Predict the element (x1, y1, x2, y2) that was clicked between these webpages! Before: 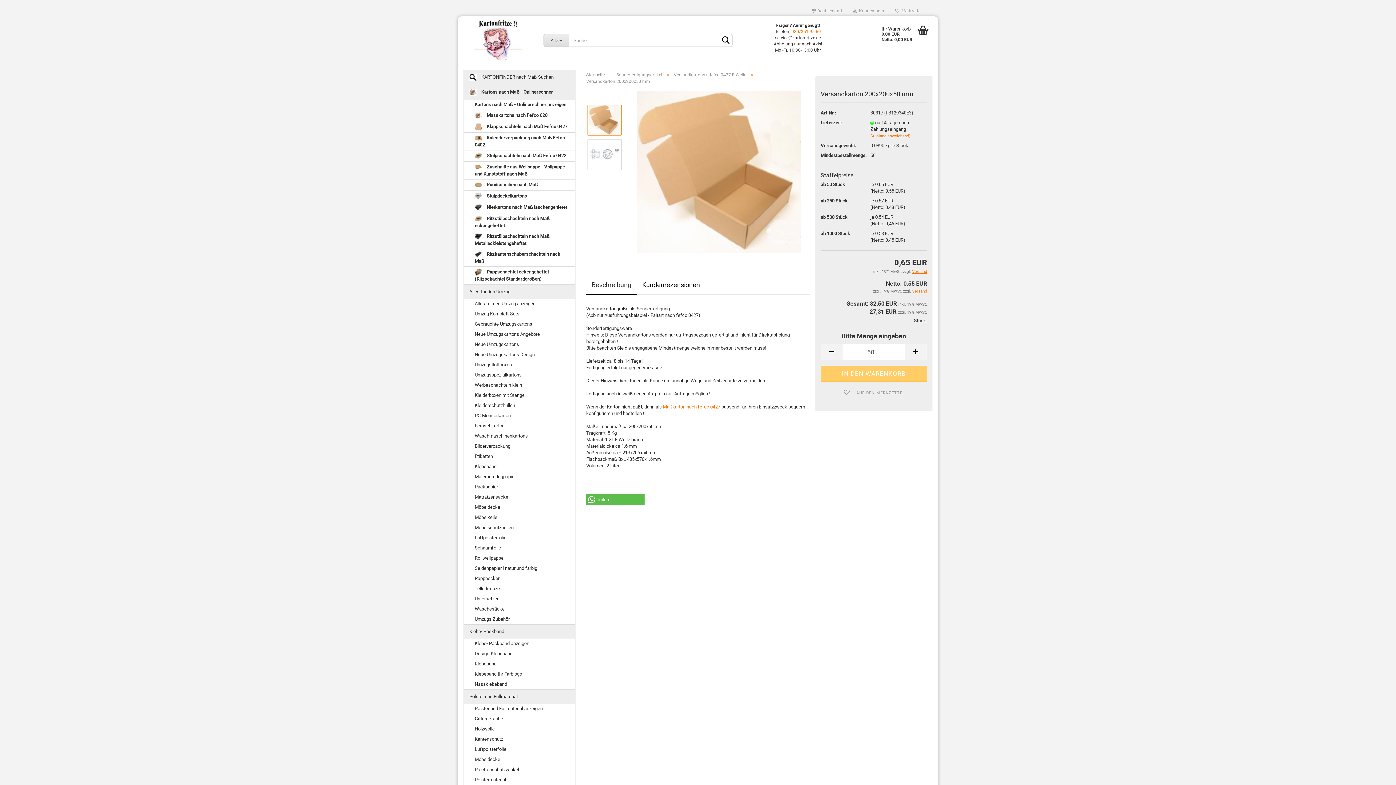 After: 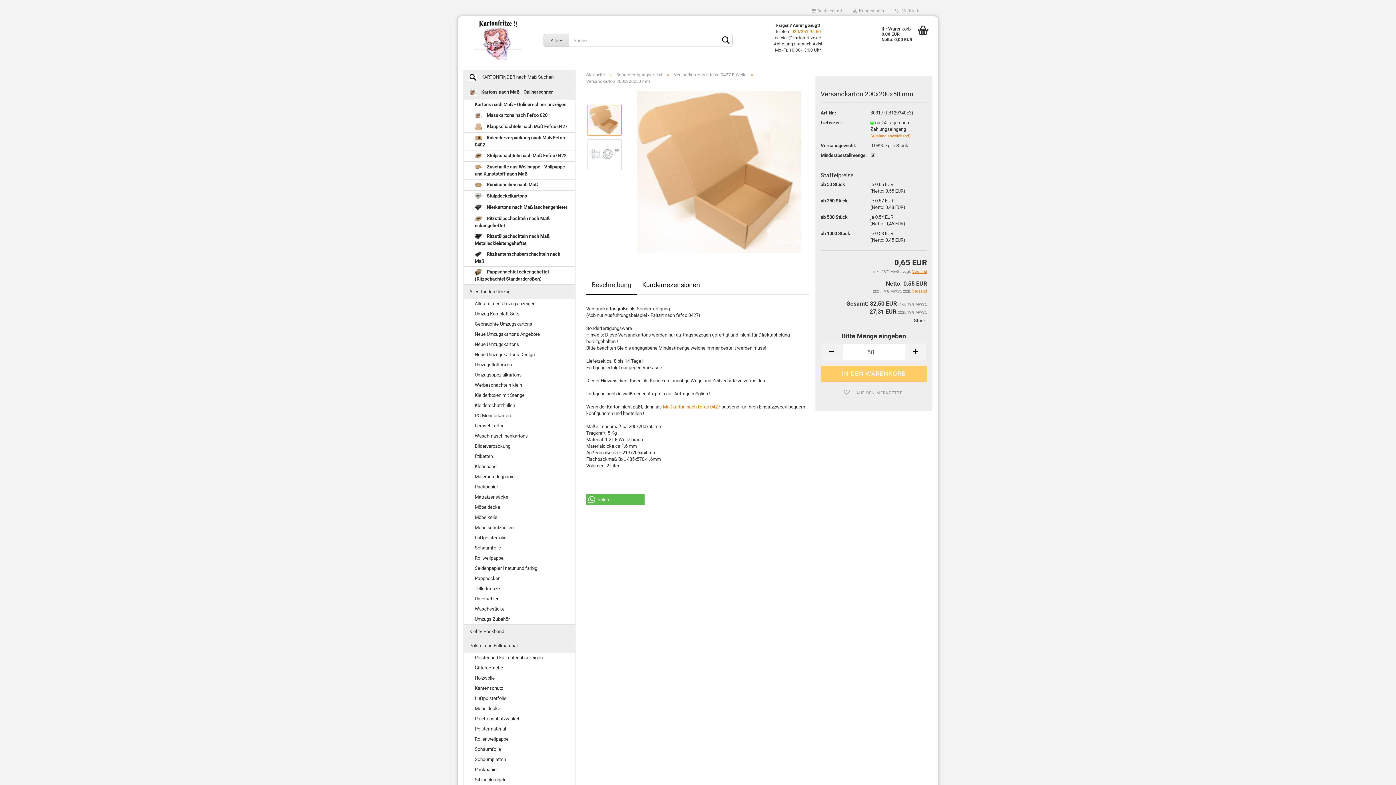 Action: label: Klebe- Packband bbox: (464, 625, 575, 638)